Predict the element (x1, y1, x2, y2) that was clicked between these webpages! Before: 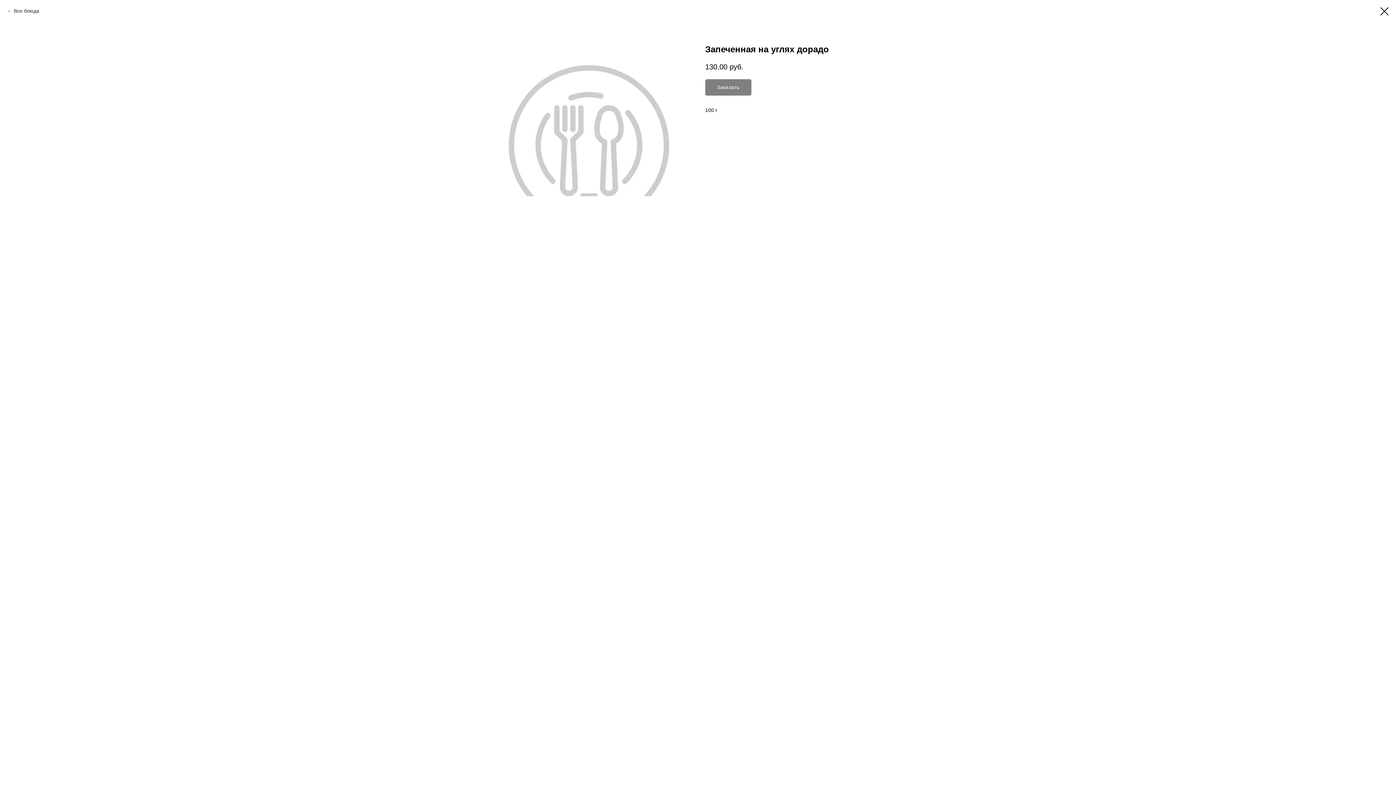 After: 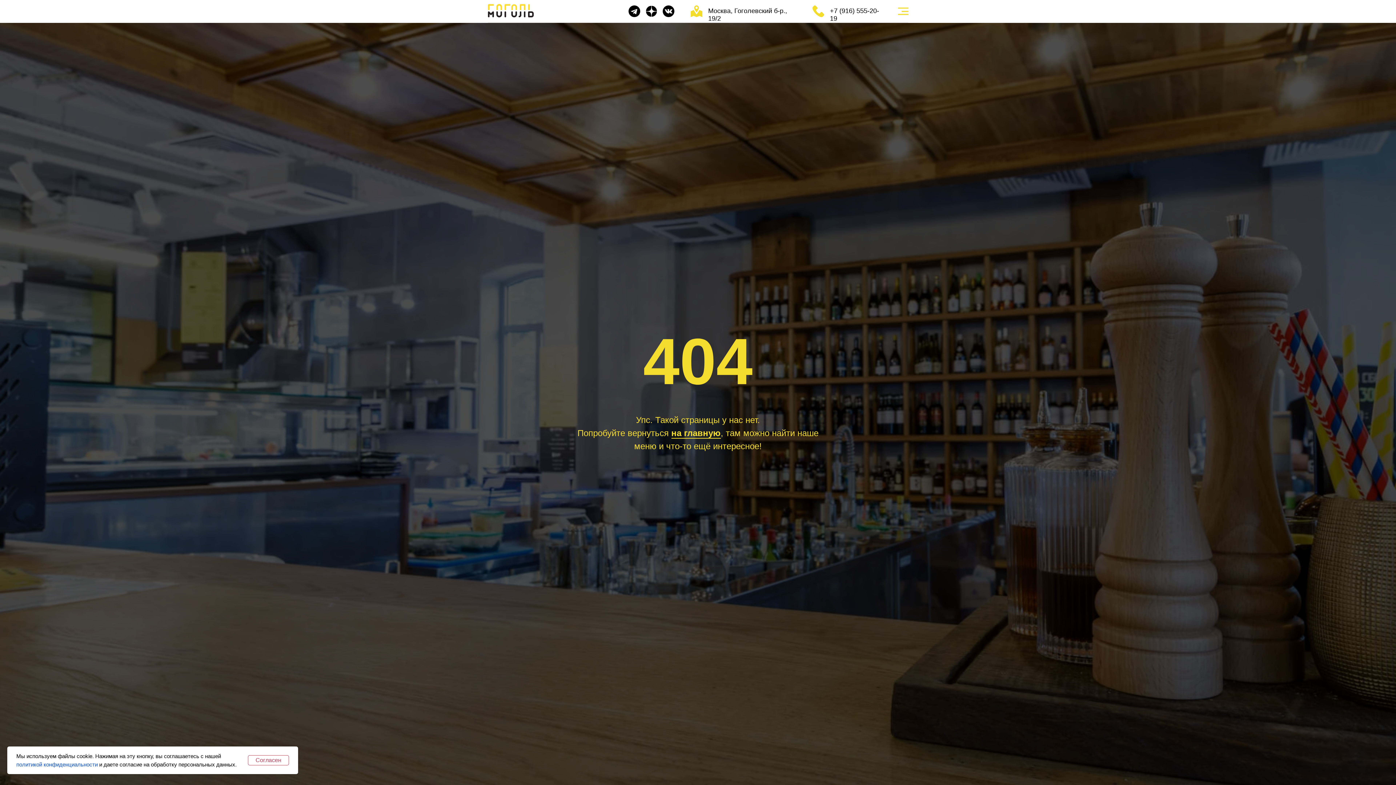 Action: label: Все блюда bbox: (7, 7, 39, 14)